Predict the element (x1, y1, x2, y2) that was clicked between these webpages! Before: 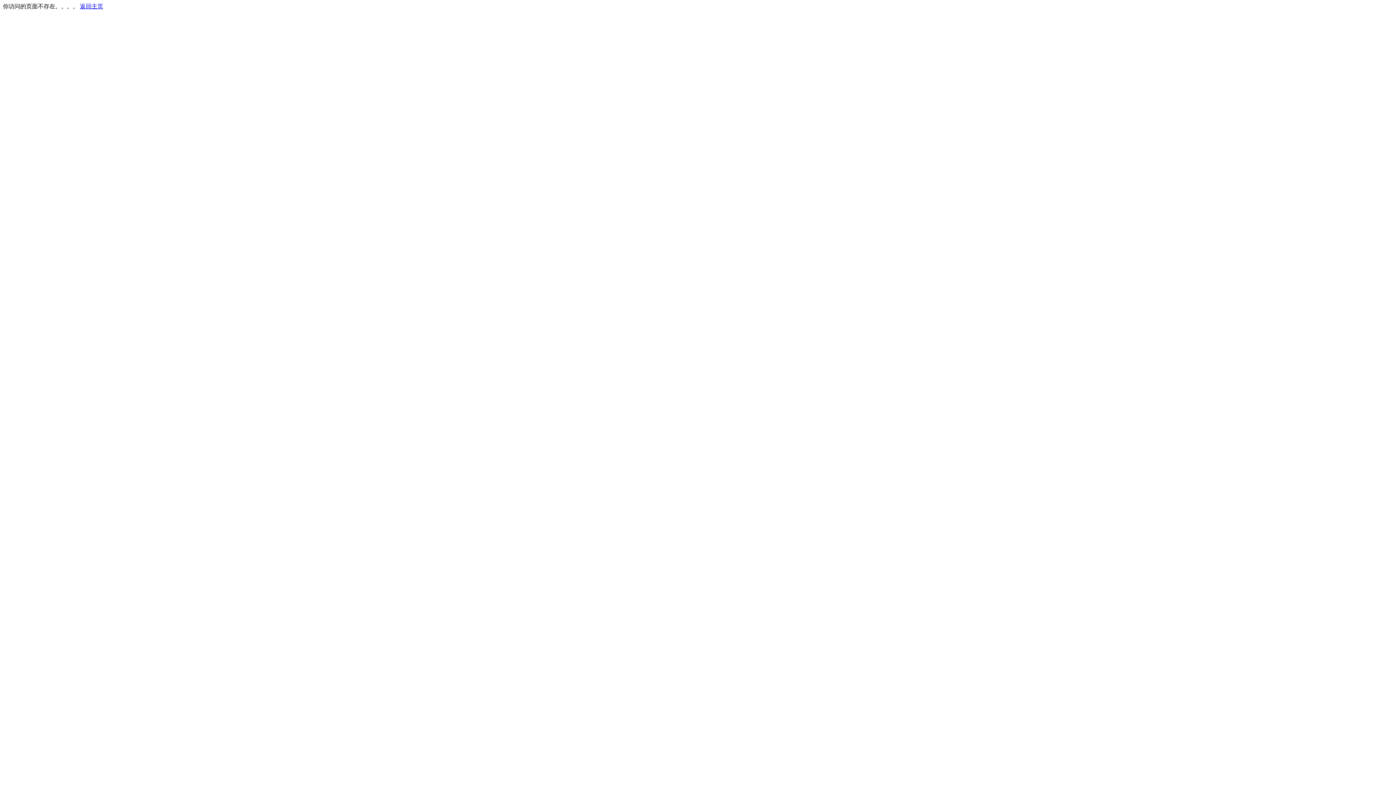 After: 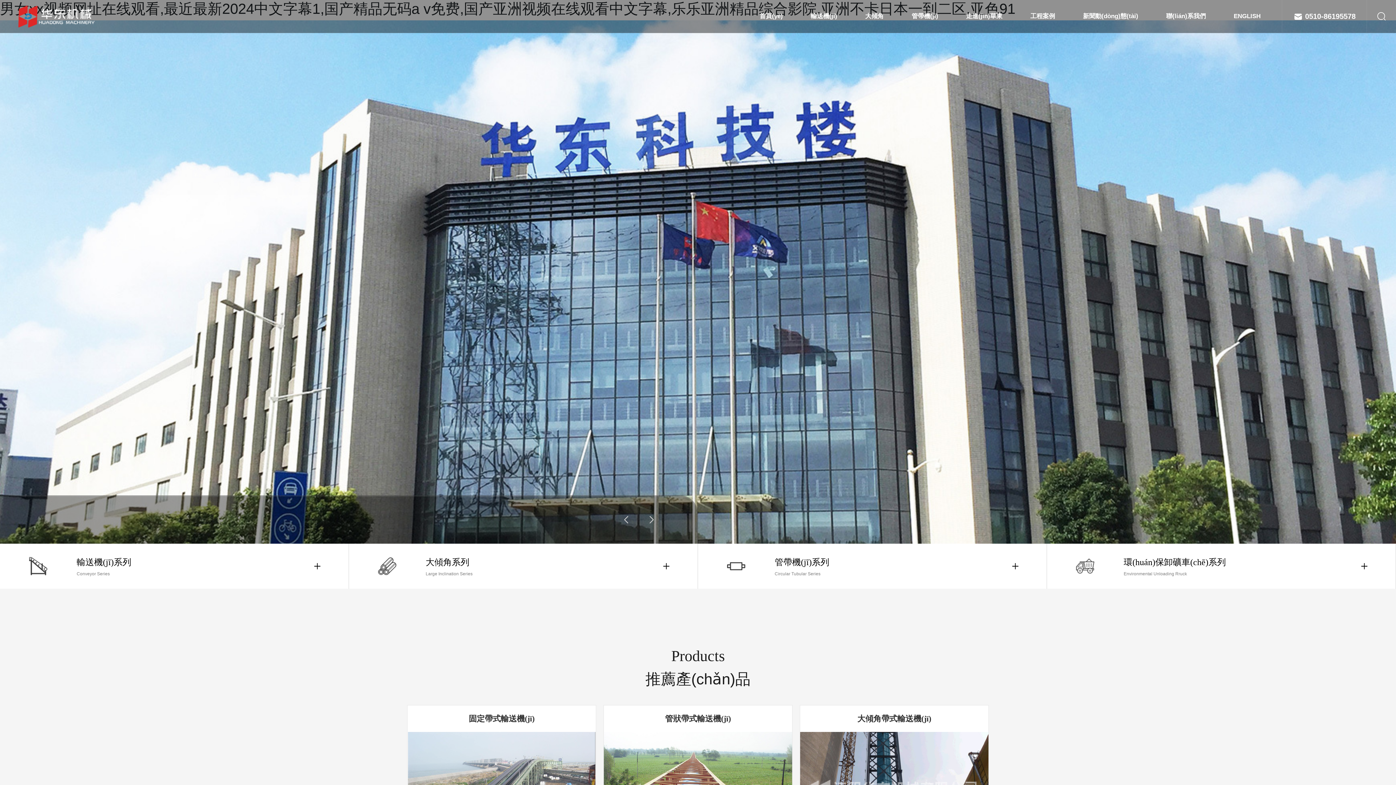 Action: bbox: (80, 3, 103, 9) label: 返回主页